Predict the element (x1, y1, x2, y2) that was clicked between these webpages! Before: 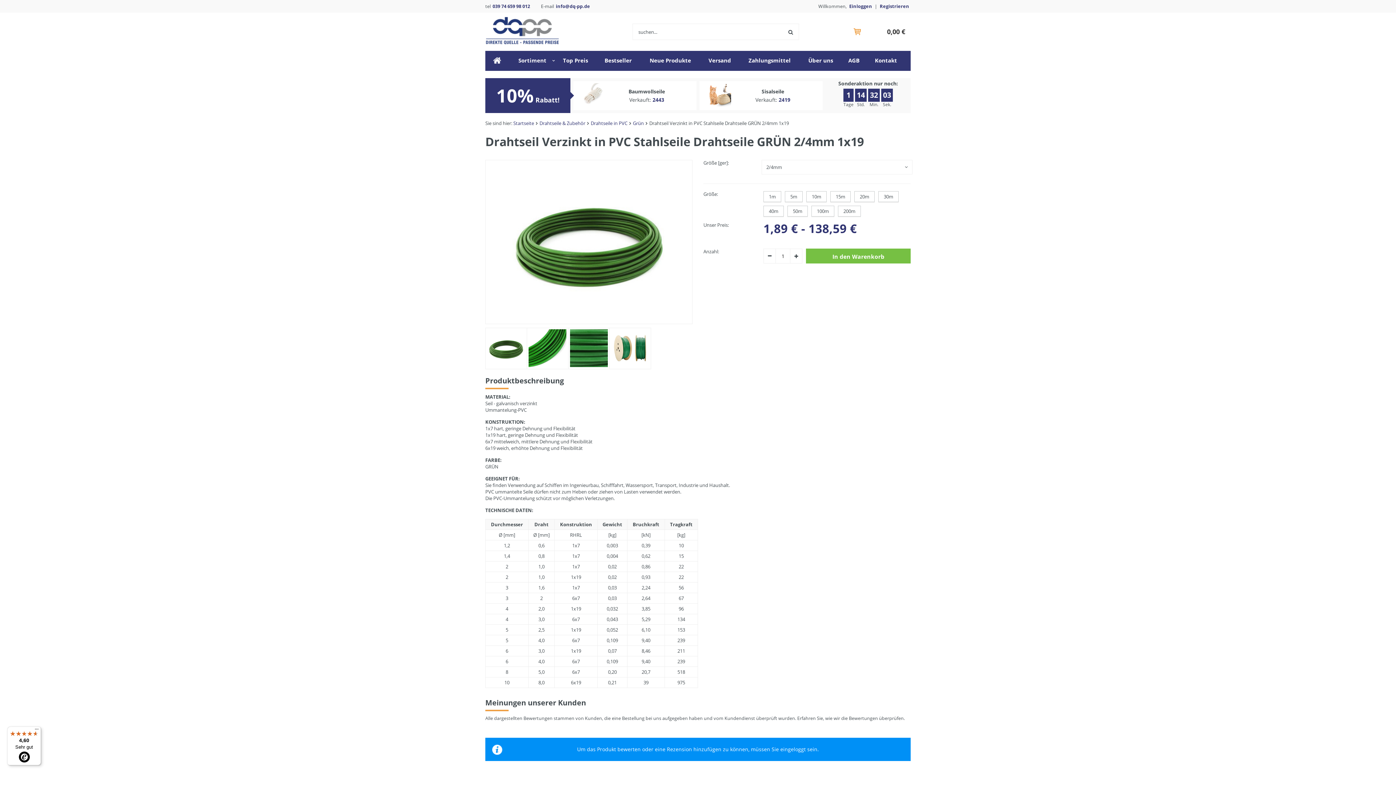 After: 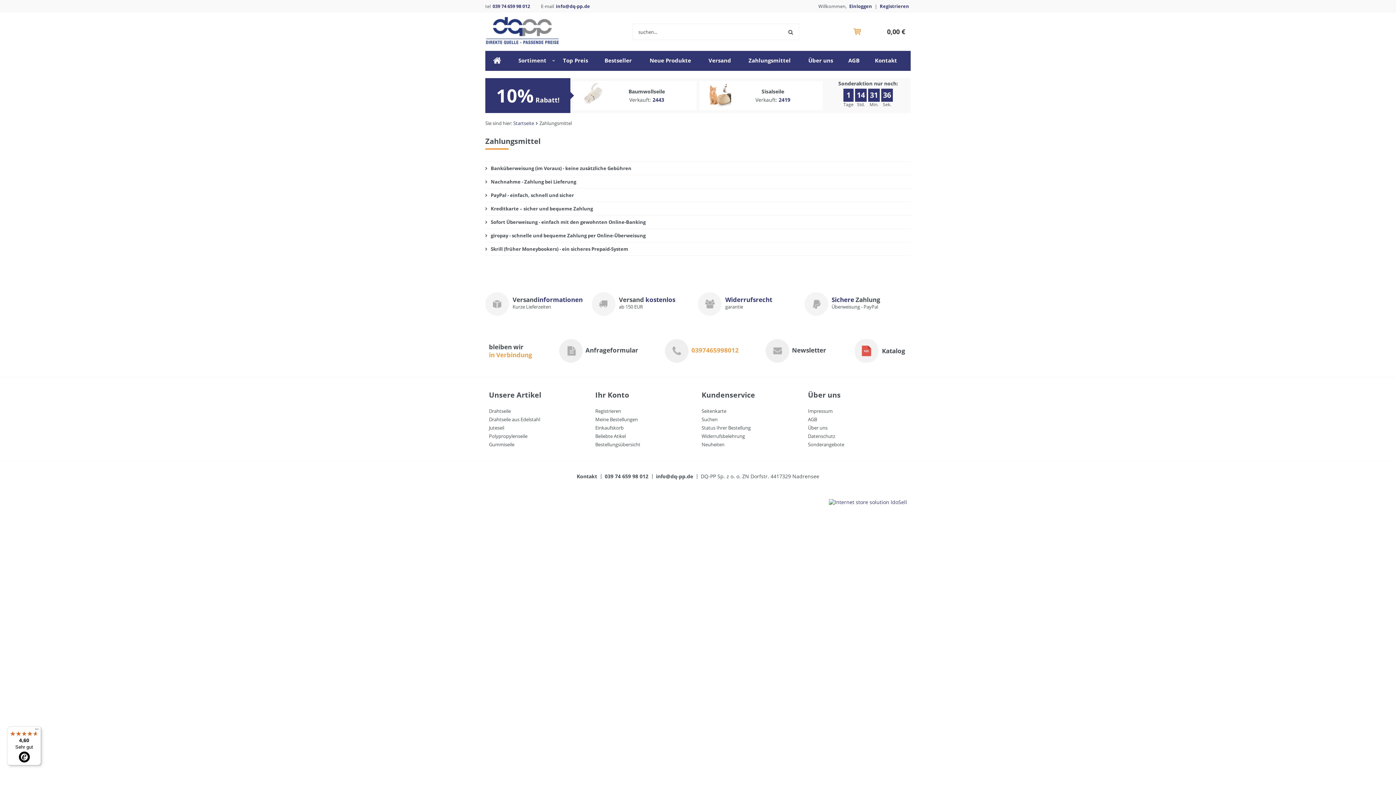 Action: bbox: (741, 54, 802, 66) label: Zahlungsmittel